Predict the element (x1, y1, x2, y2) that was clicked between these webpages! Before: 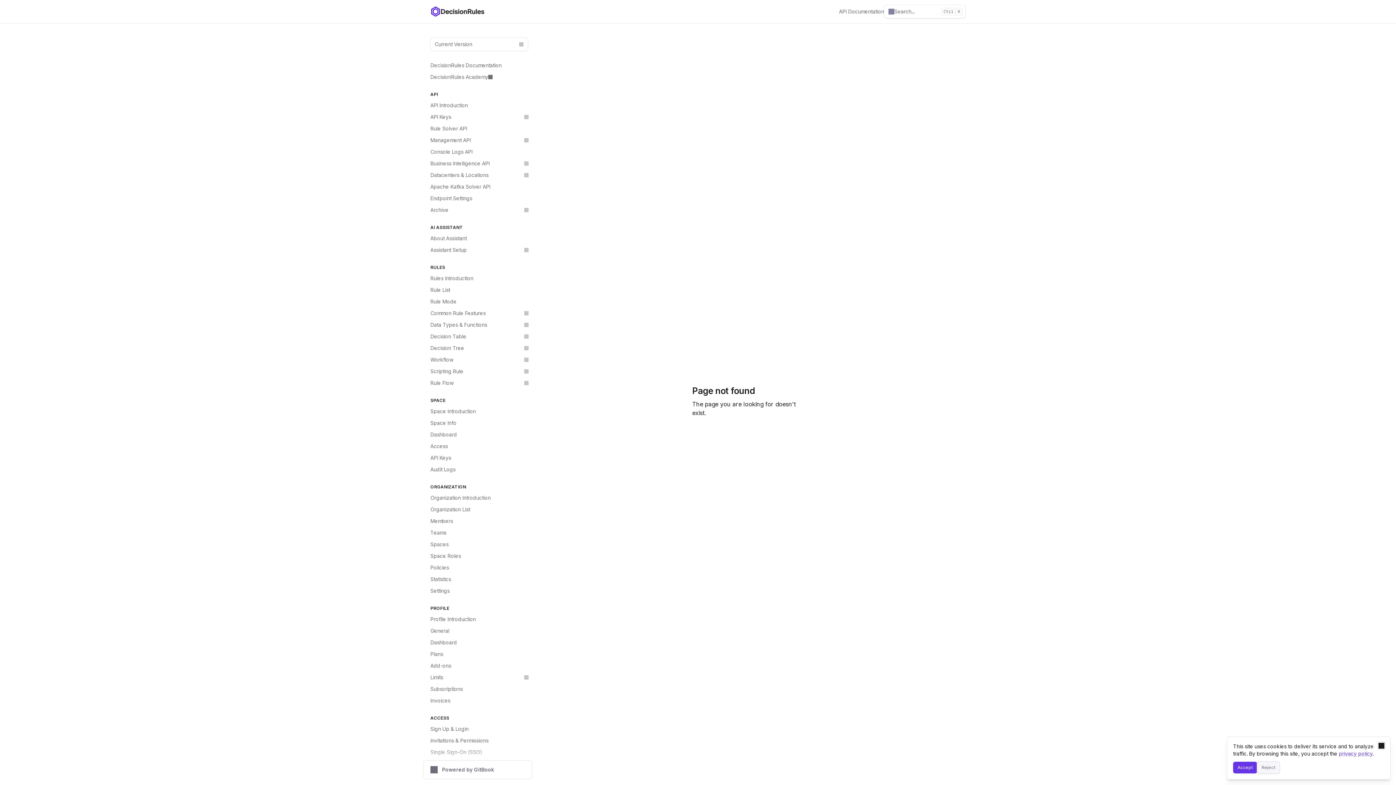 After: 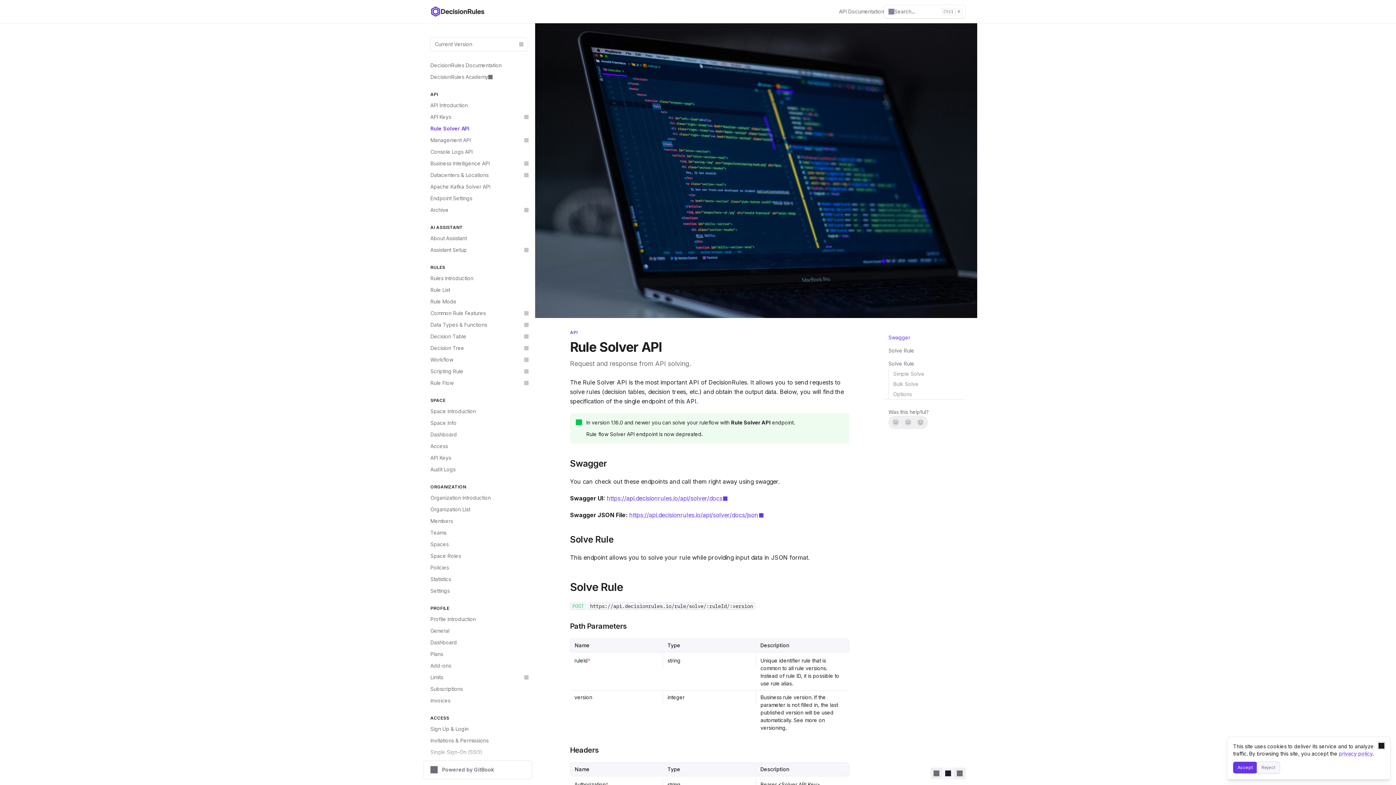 Action: bbox: (426, 122, 532, 134) label: Rule Solver API